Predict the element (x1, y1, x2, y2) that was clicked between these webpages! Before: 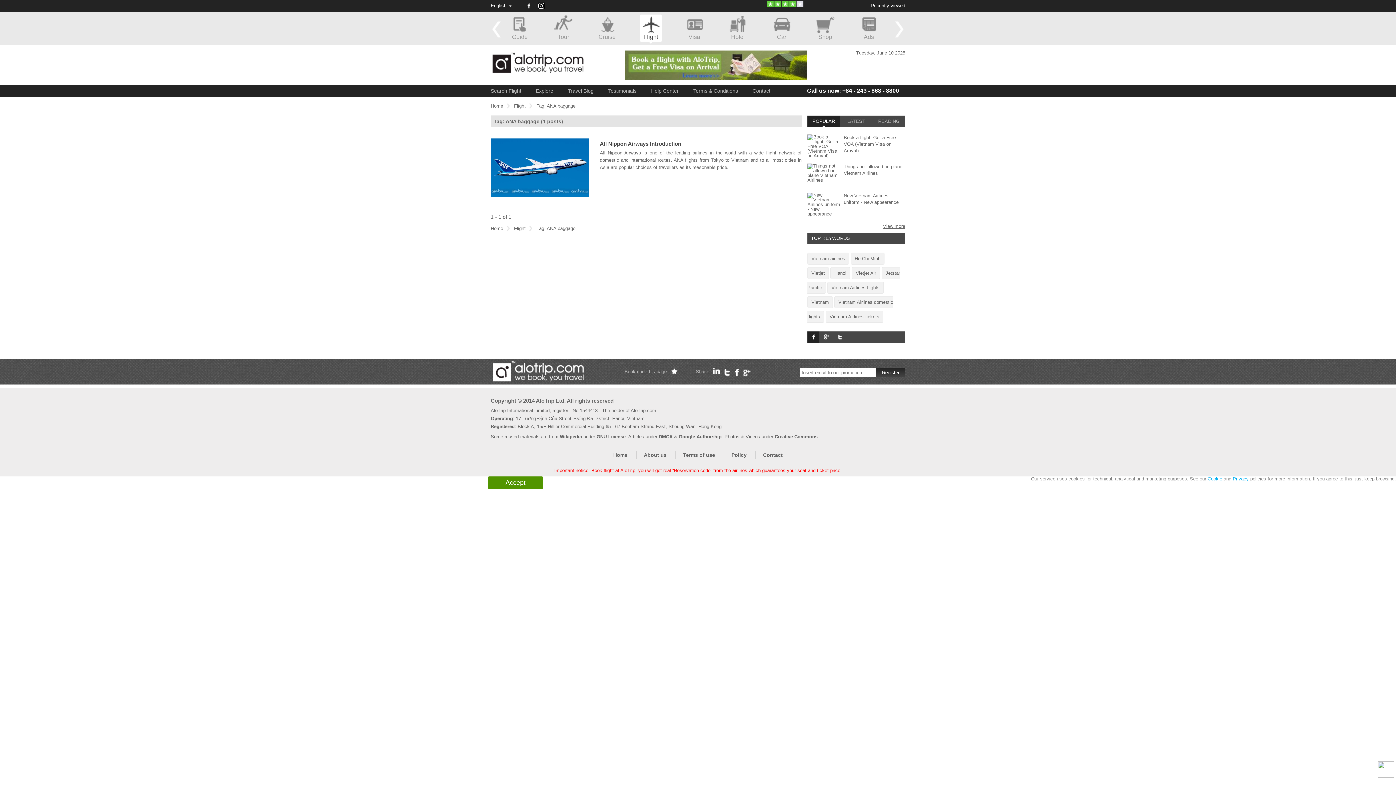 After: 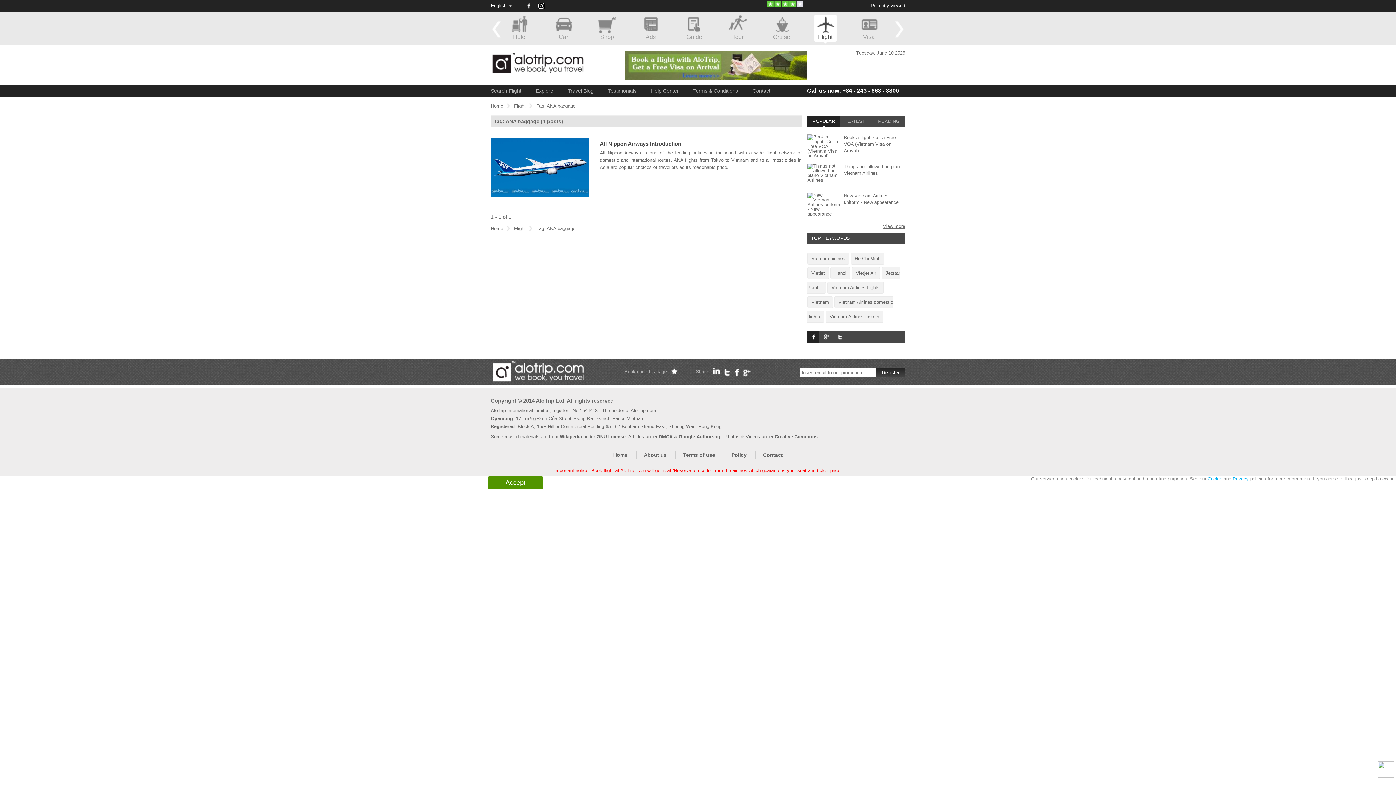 Action: label: Prev bbox: (490, 14, 502, 43)